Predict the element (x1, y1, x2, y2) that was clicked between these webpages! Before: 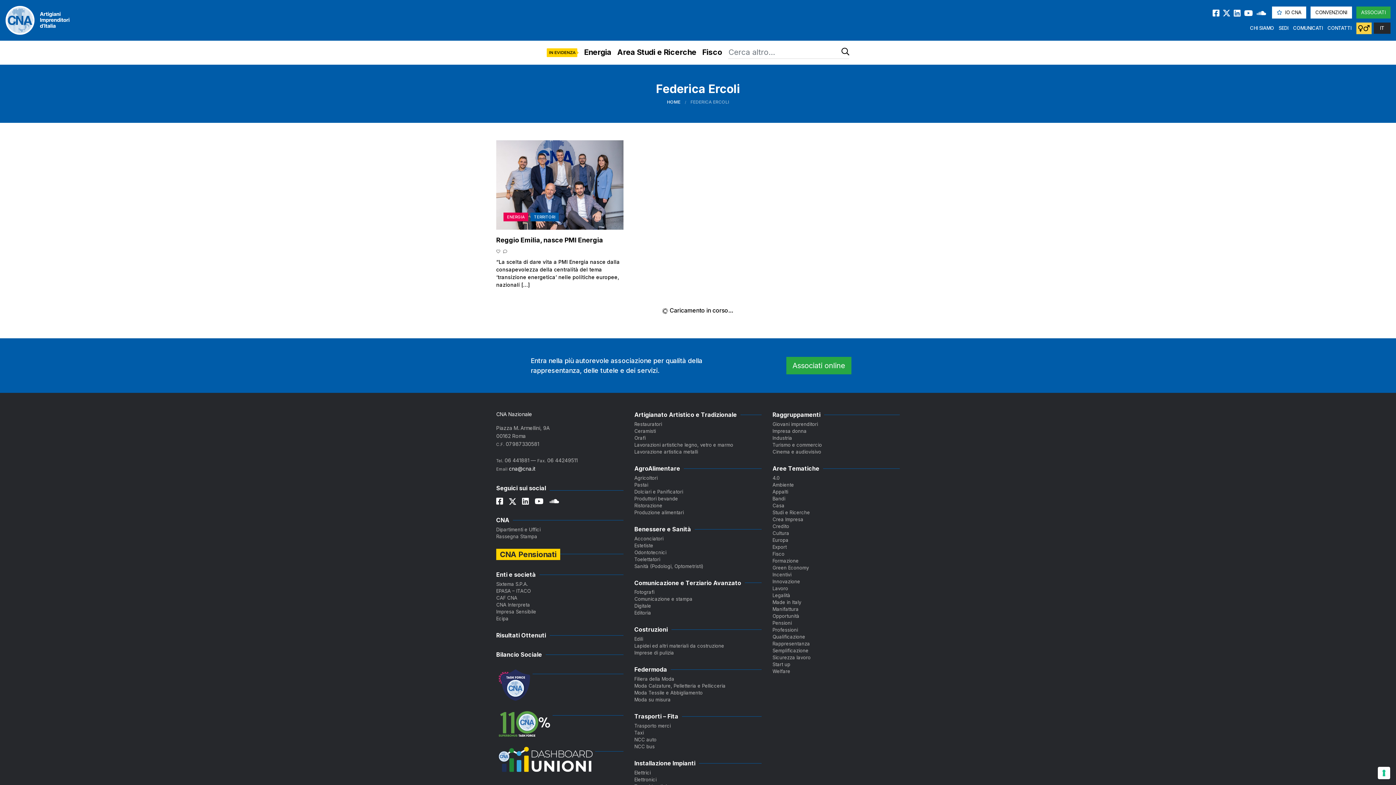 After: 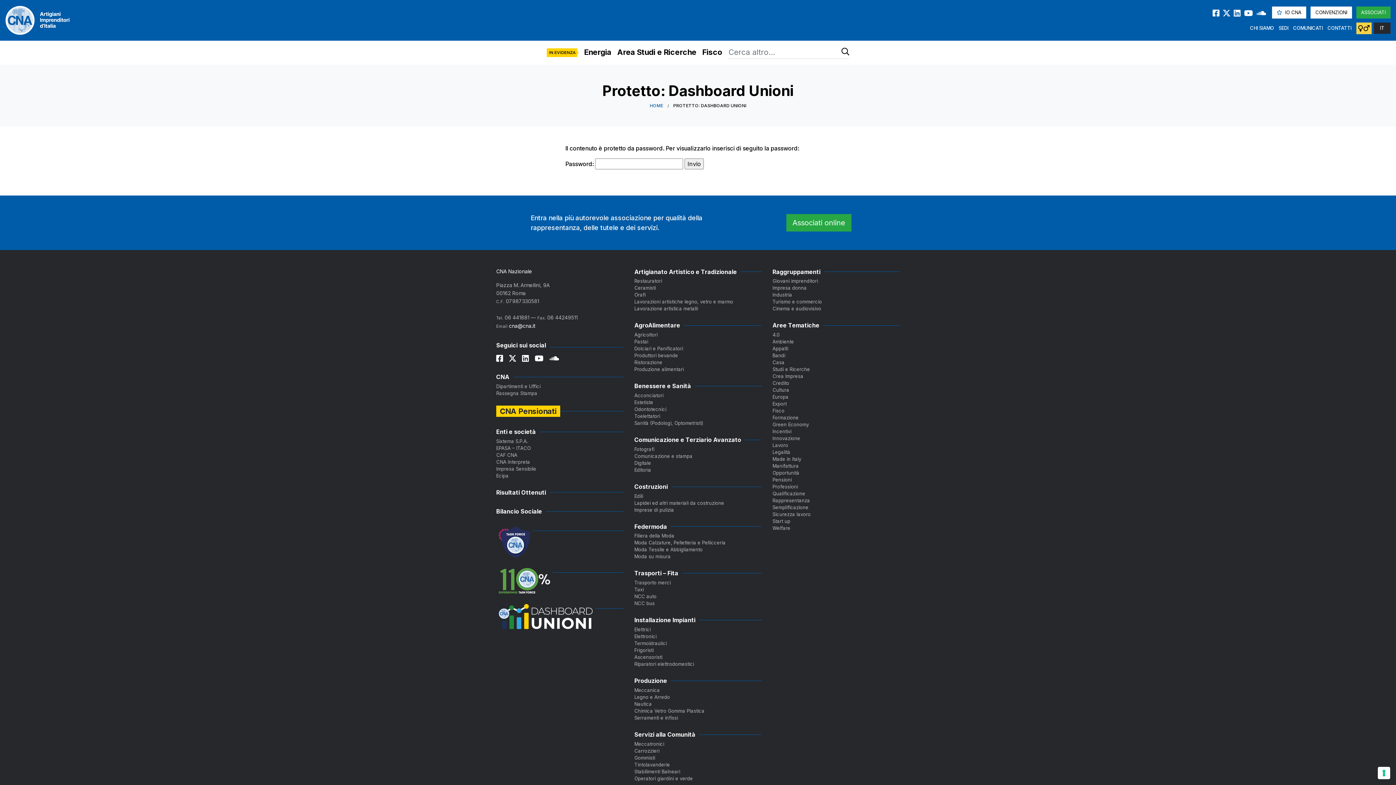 Action: label: Dashboard Unioni bbox: (496, 747, 595, 772)